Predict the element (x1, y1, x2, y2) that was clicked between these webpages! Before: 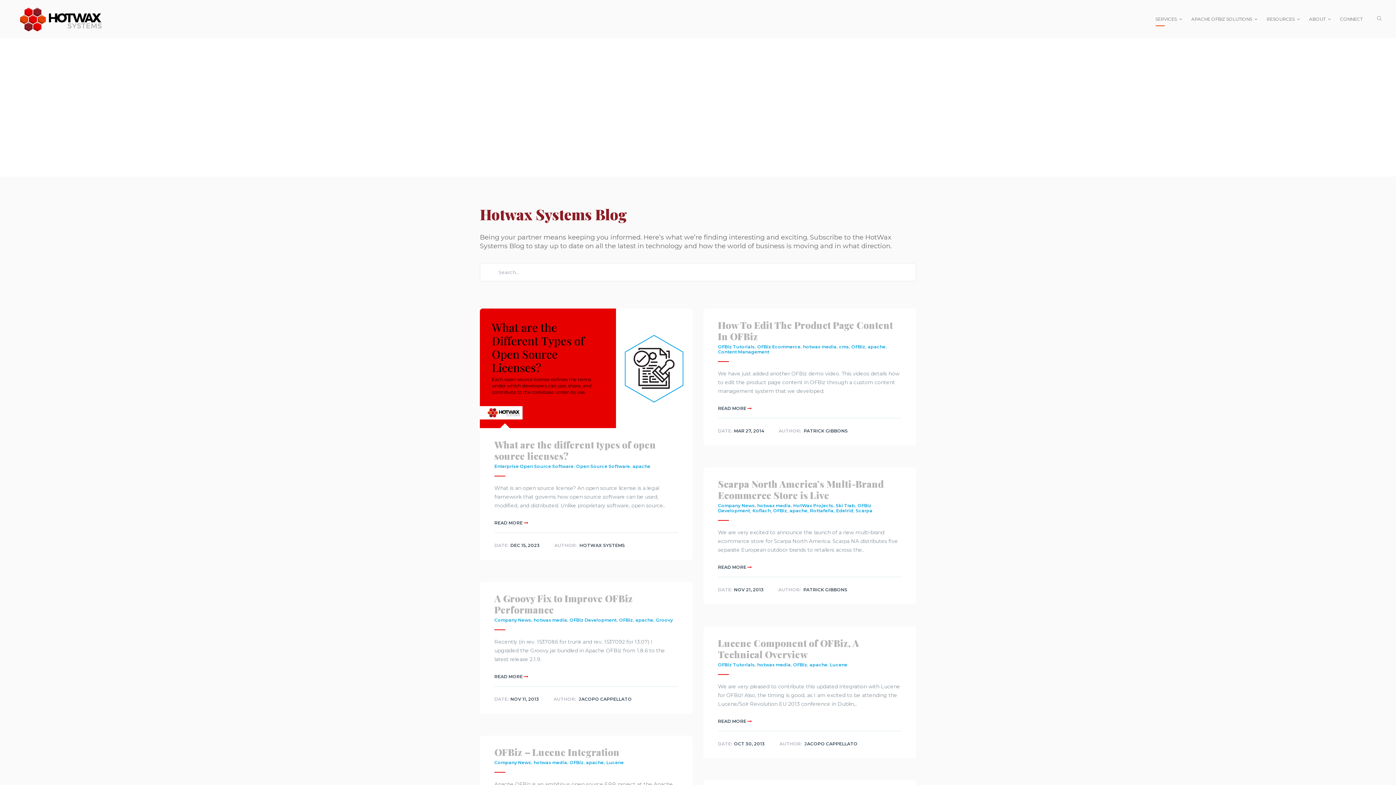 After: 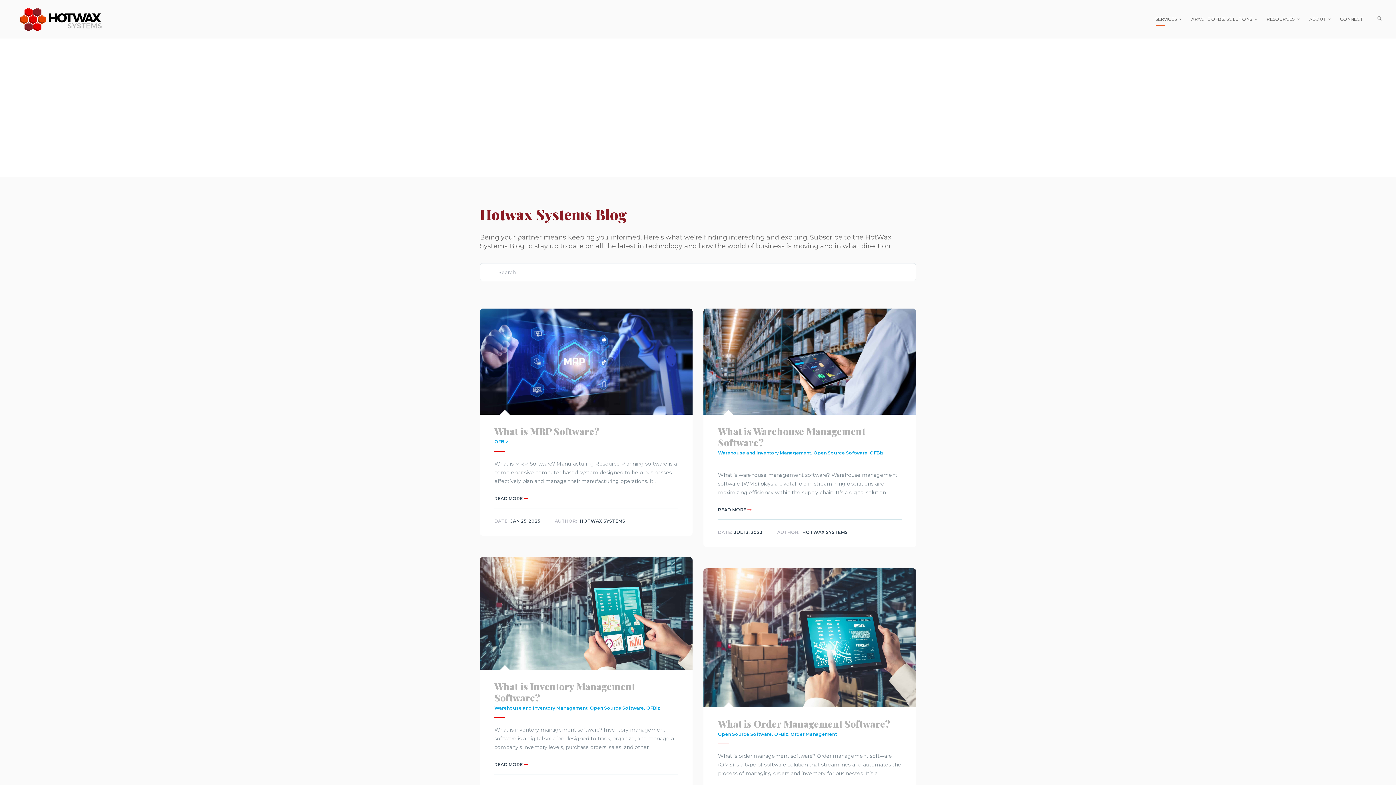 Action: label: OFBiz bbox: (619, 617, 633, 622)